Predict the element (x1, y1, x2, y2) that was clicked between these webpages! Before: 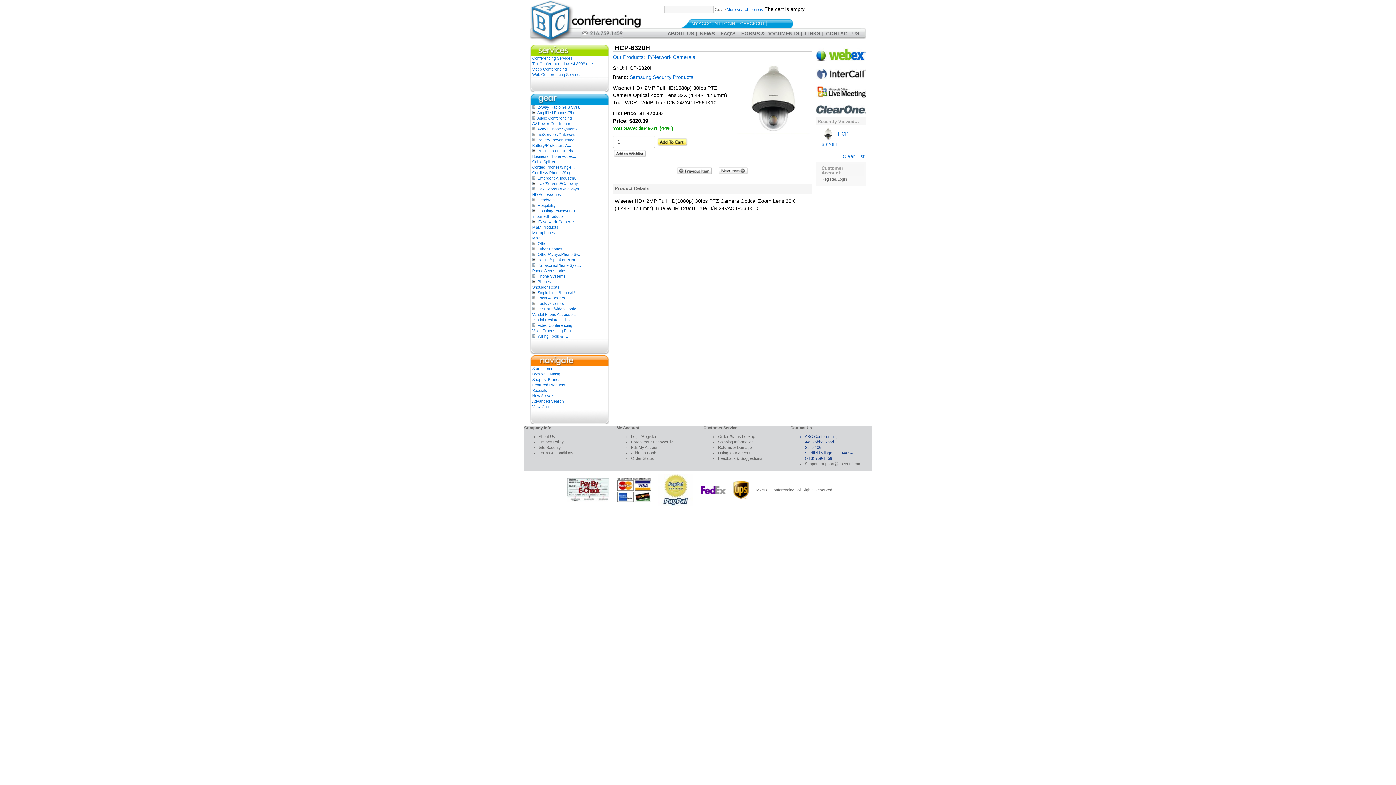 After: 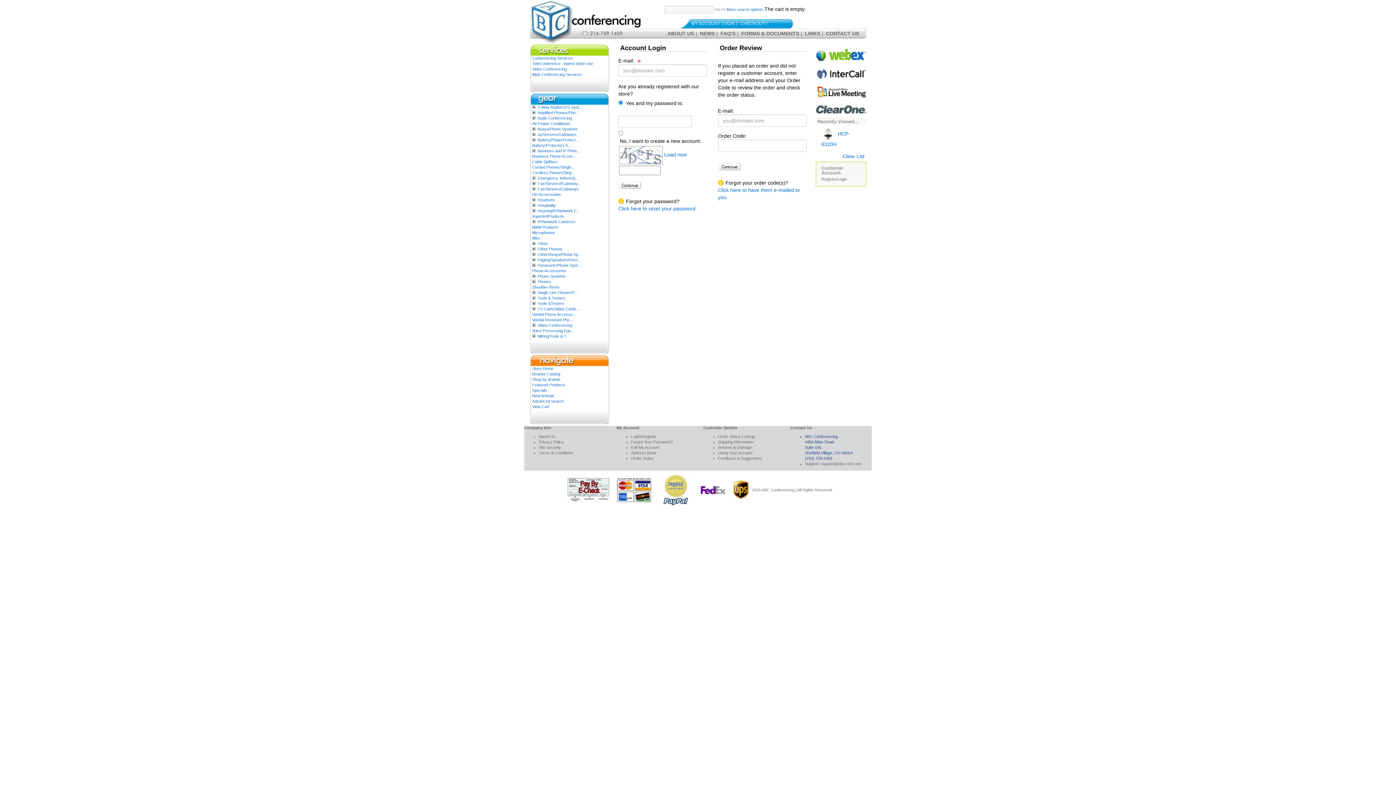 Action: bbox: (631, 434, 656, 439) label: Login/Register